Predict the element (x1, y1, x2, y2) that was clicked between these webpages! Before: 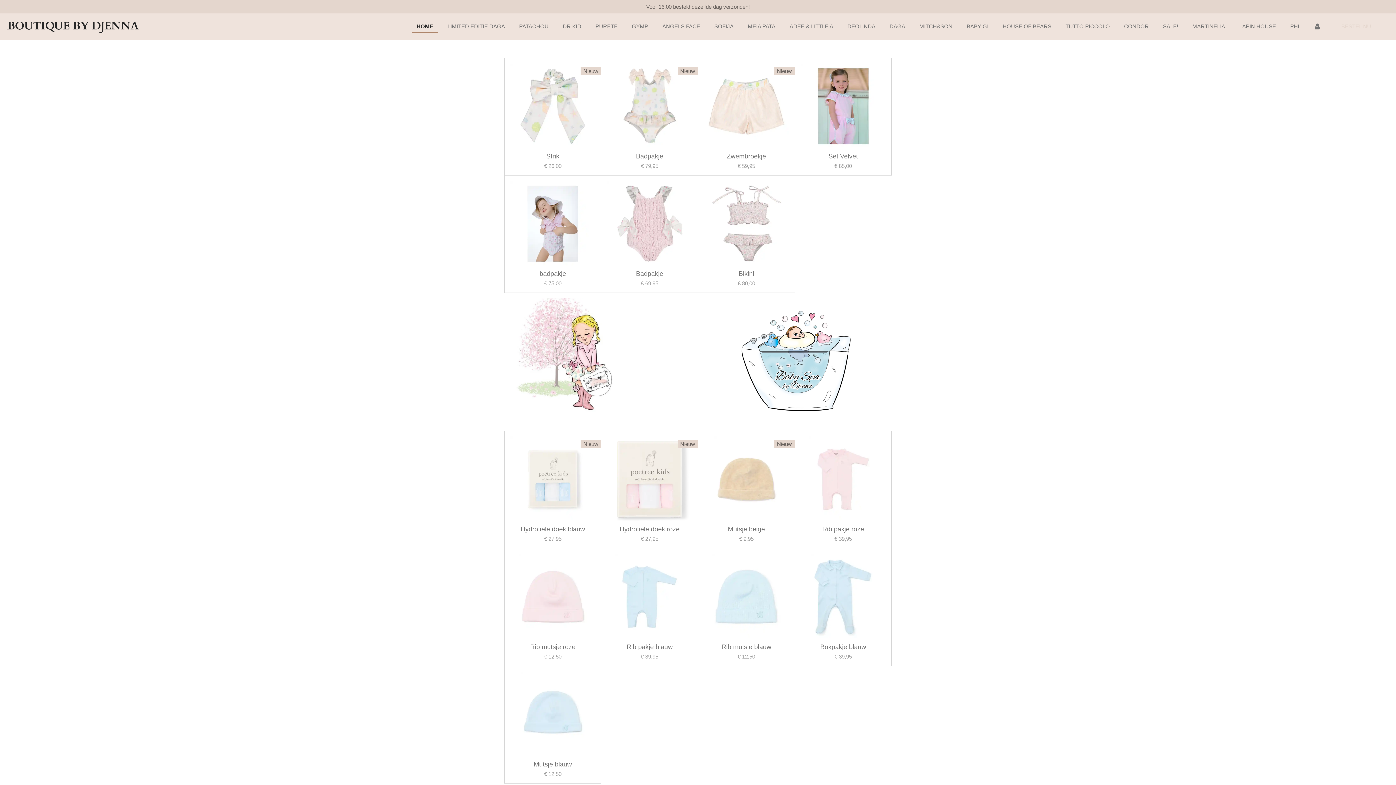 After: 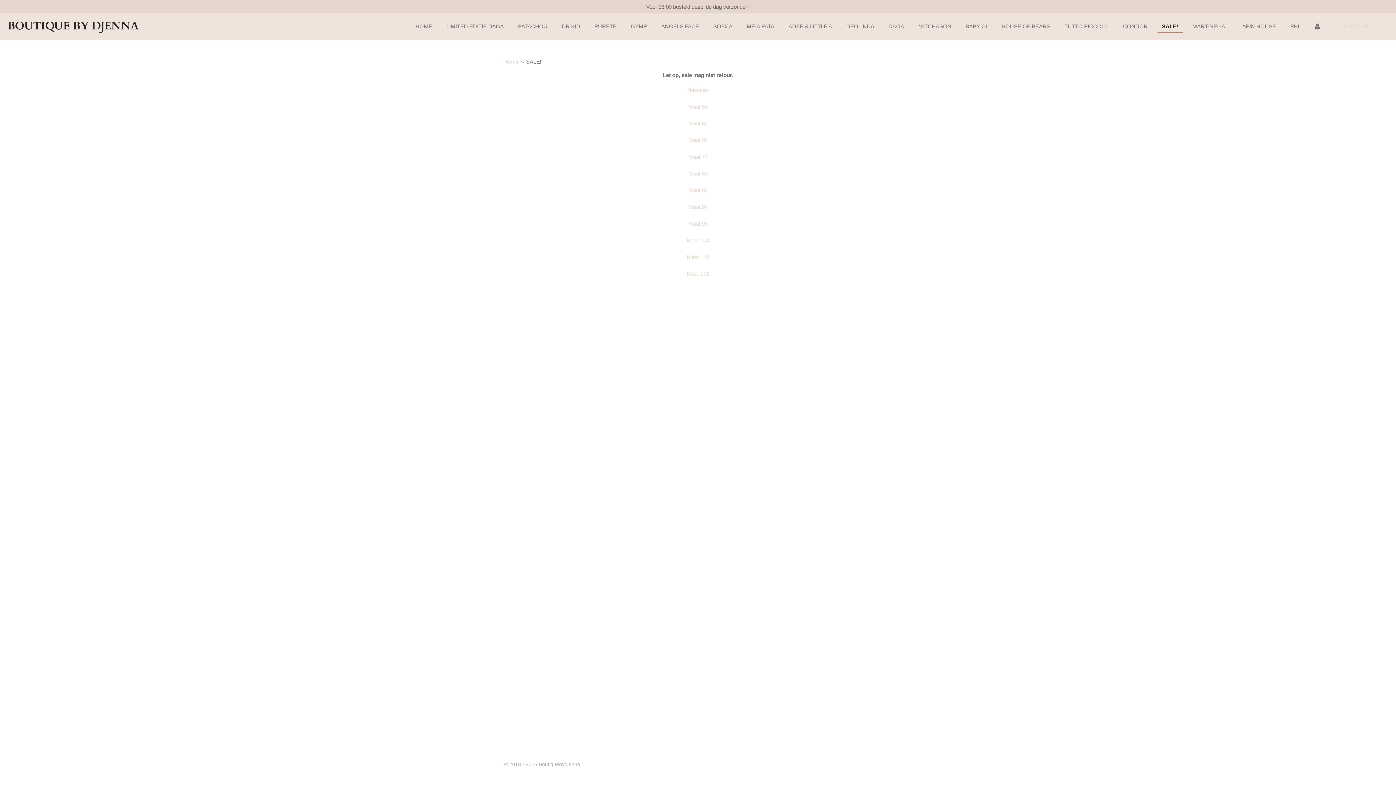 Action: bbox: (1158, 20, 1182, 32) label: SALE!